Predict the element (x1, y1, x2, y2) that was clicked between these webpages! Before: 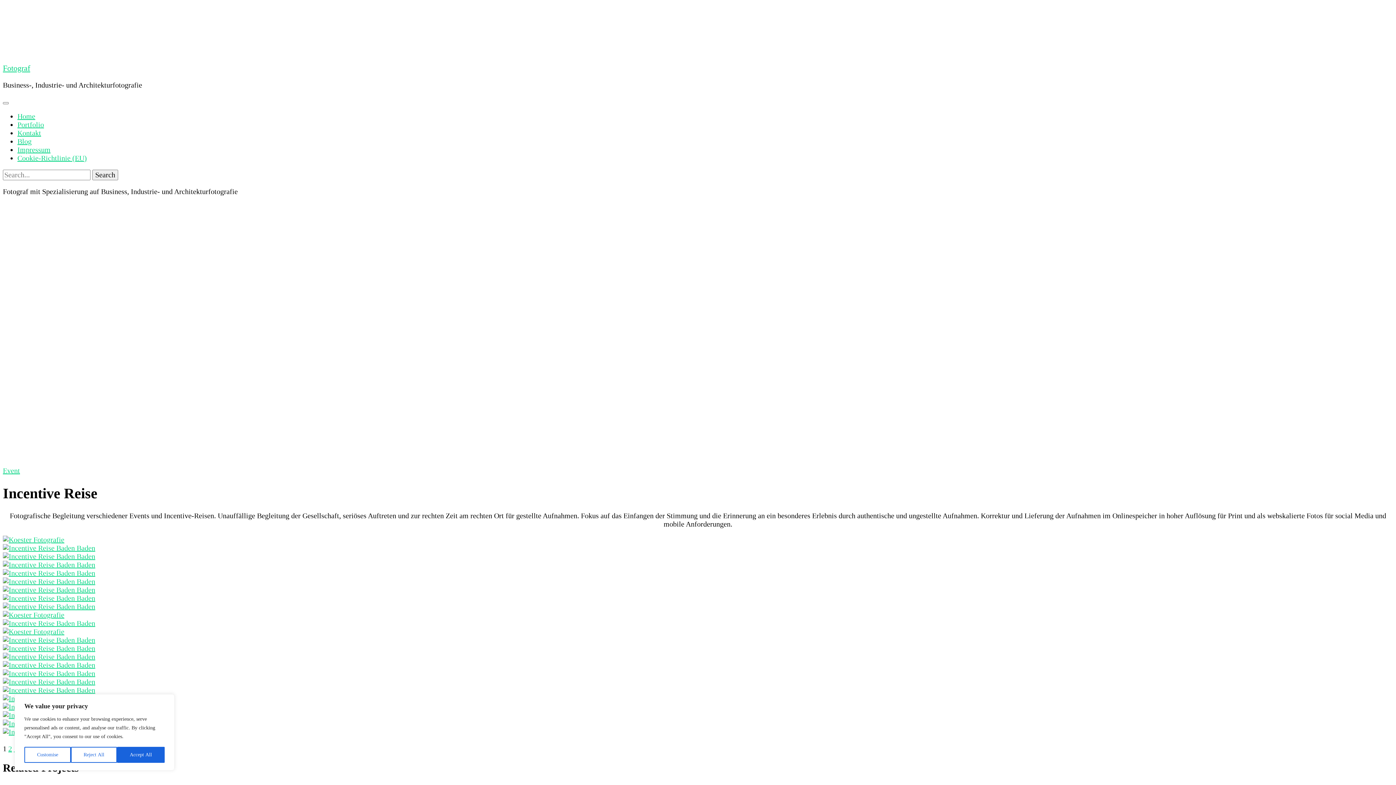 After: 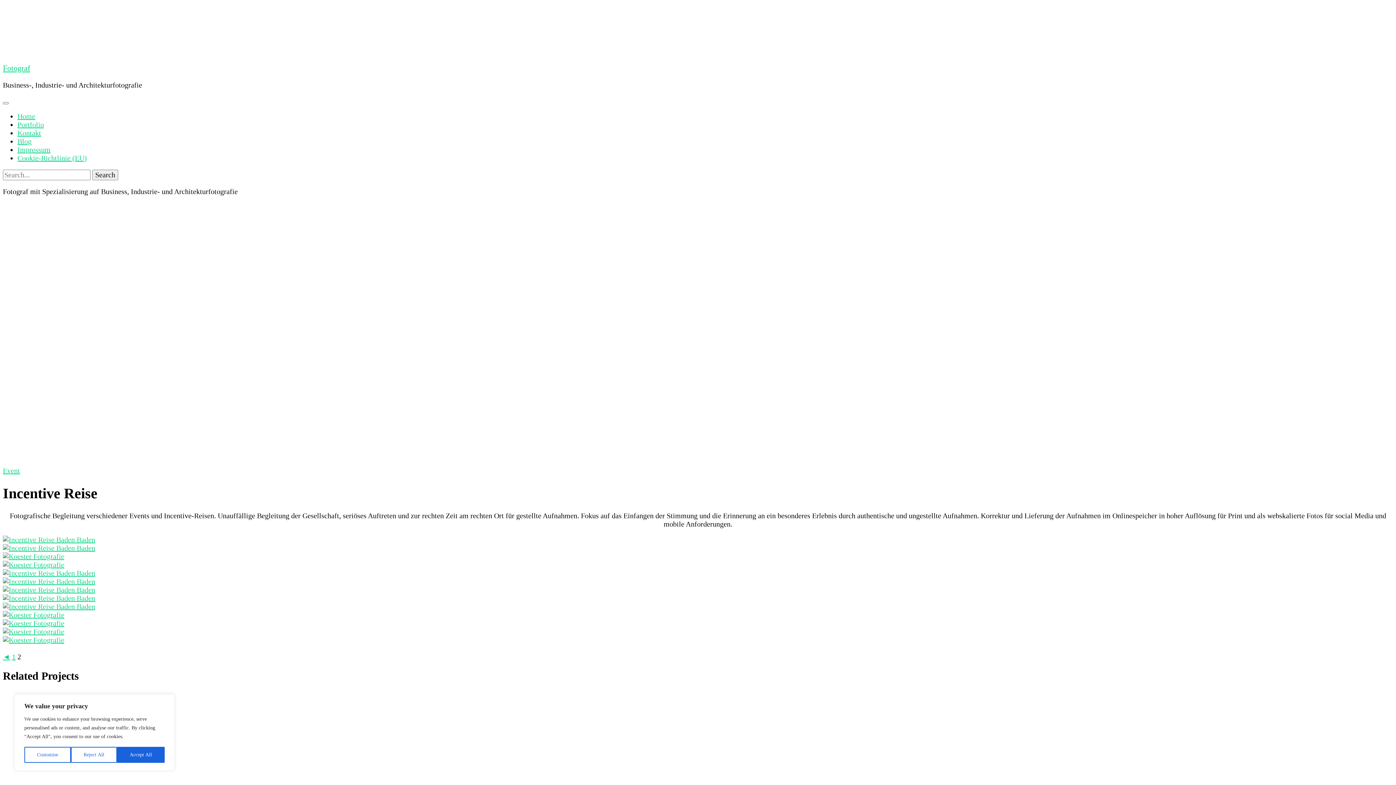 Action: label: 2 bbox: (8, 744, 12, 752)